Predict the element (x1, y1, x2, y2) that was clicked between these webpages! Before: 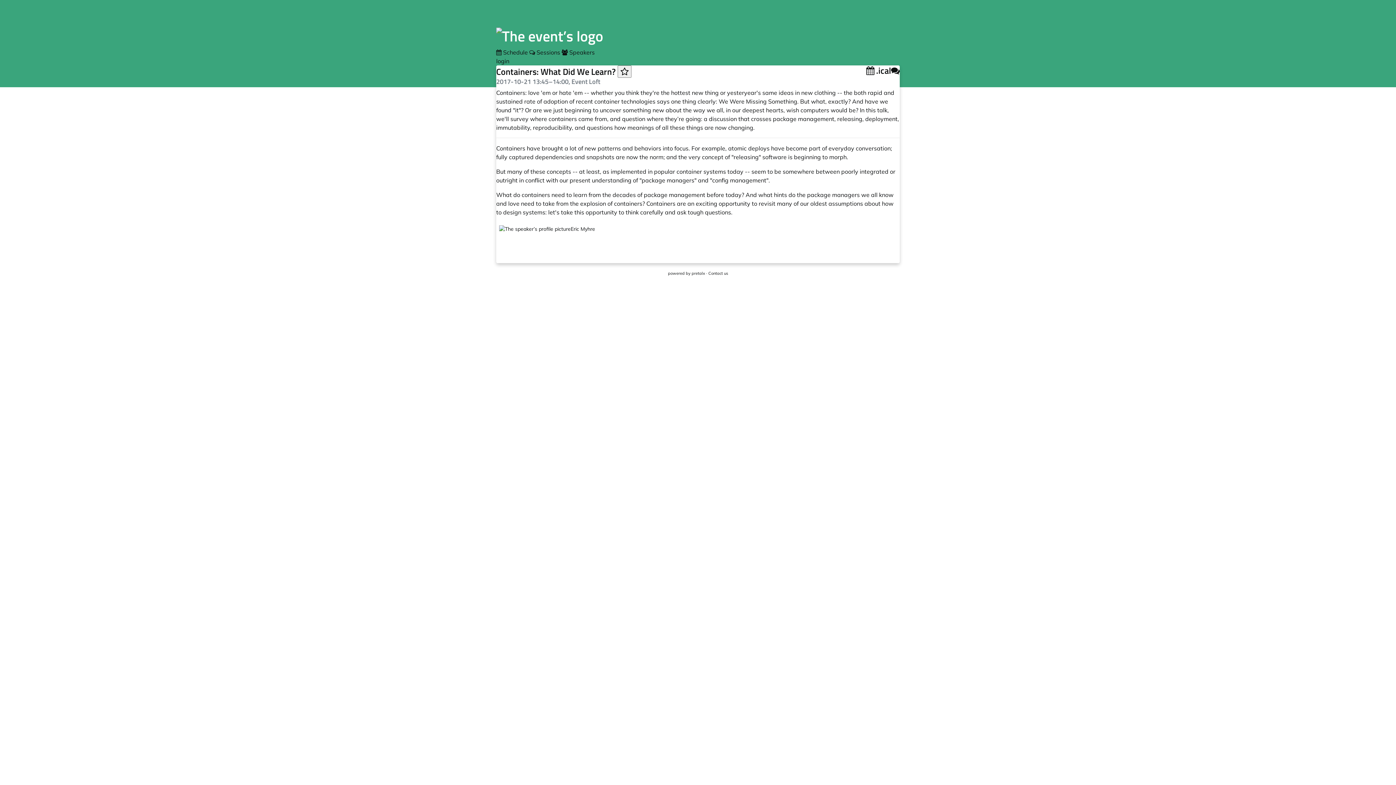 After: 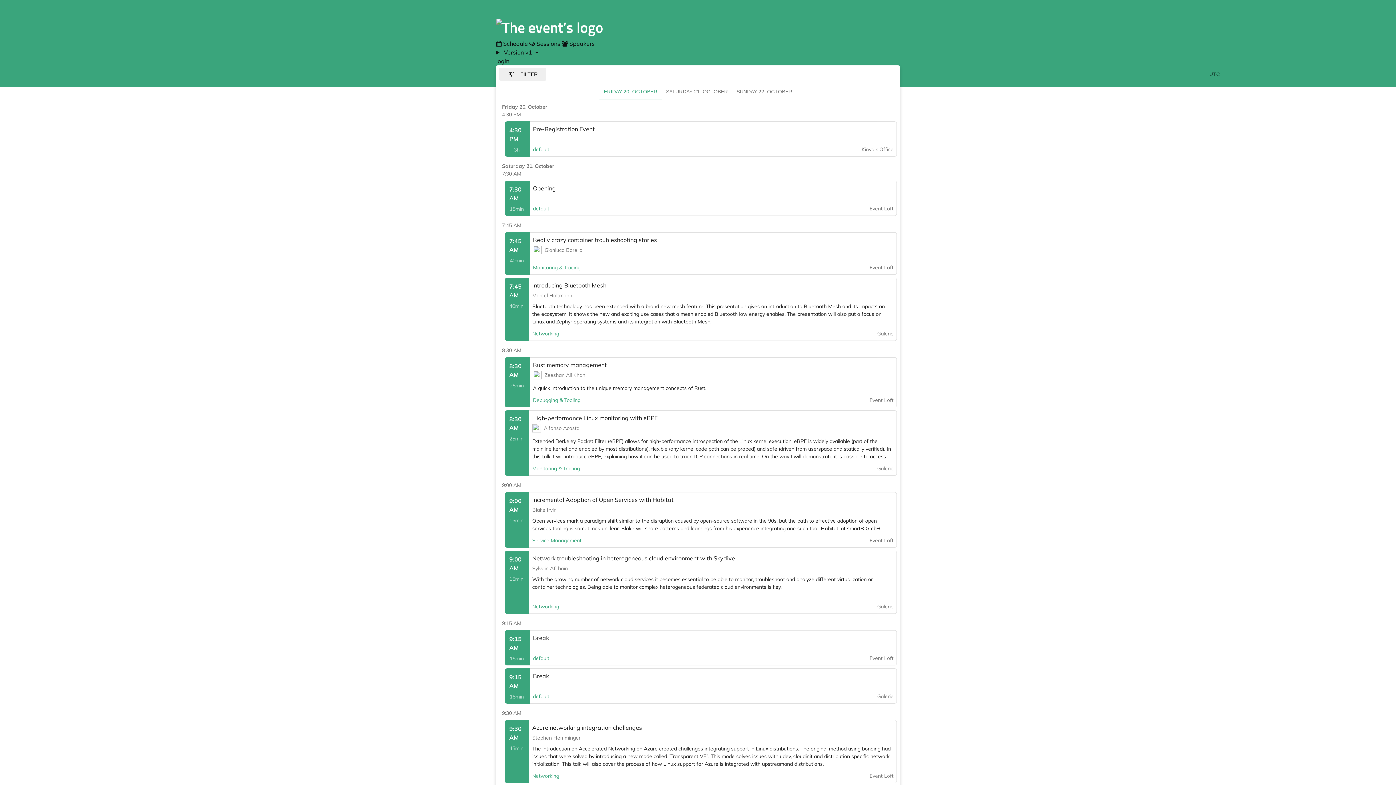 Action: label:  Sessions  bbox: (529, 48, 561, 56)